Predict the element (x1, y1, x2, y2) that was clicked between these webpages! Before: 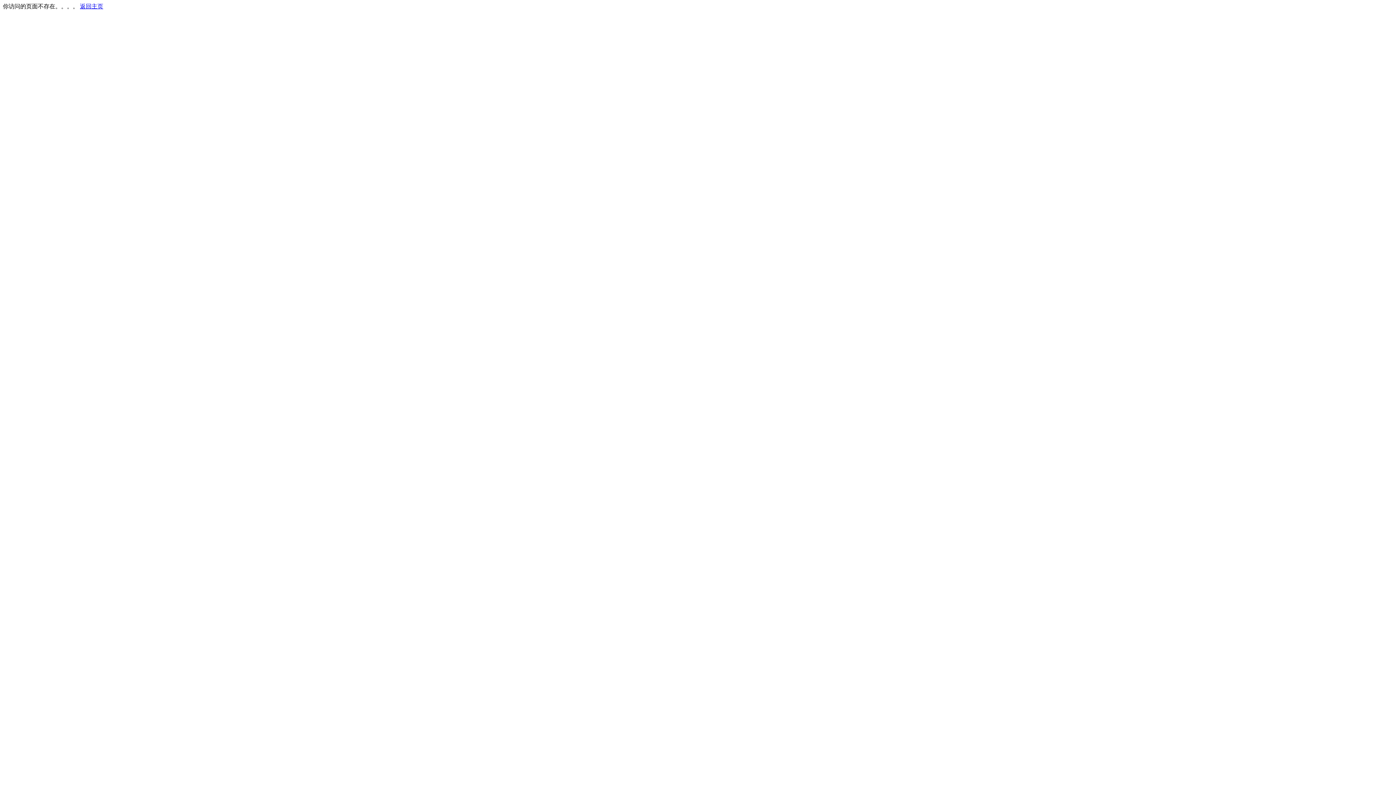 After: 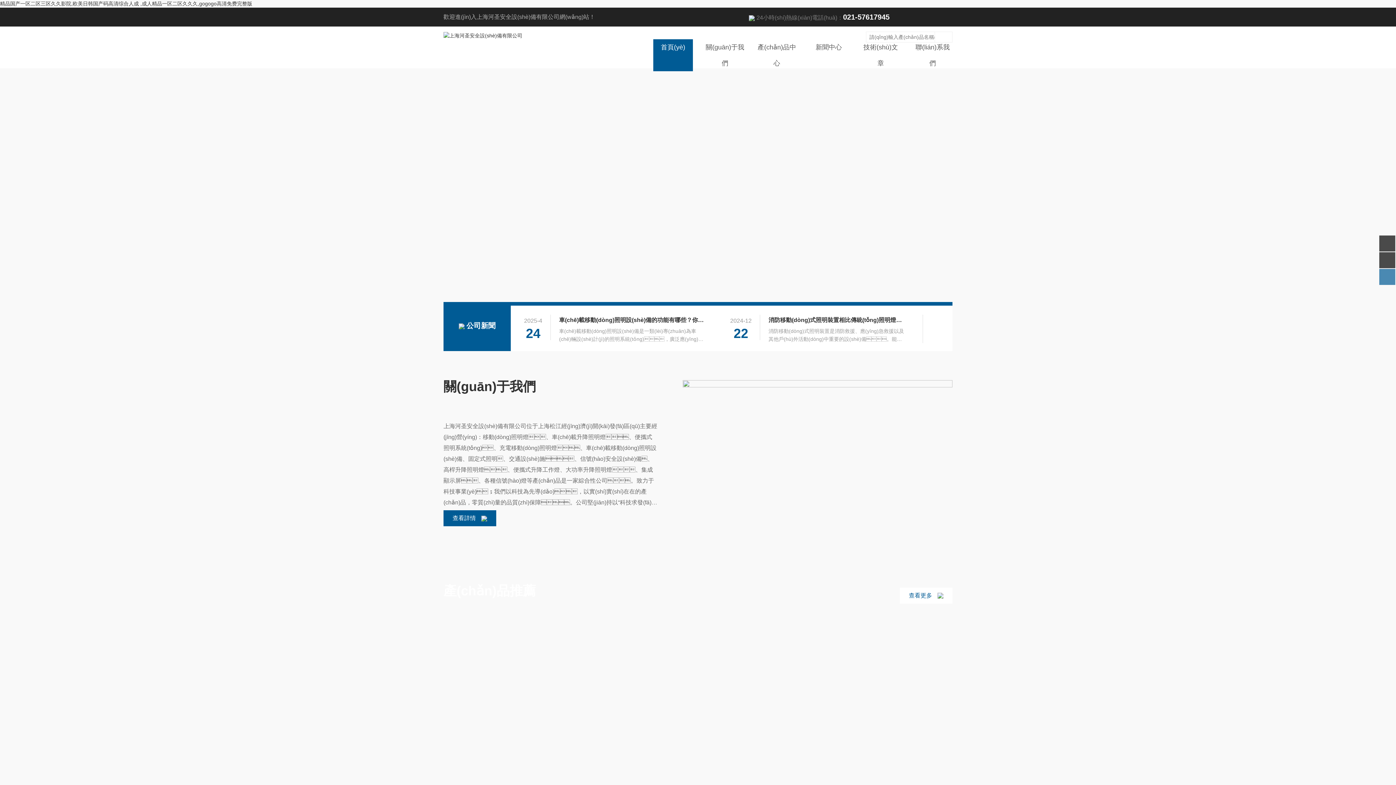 Action: label: 返回主页 bbox: (80, 3, 103, 9)